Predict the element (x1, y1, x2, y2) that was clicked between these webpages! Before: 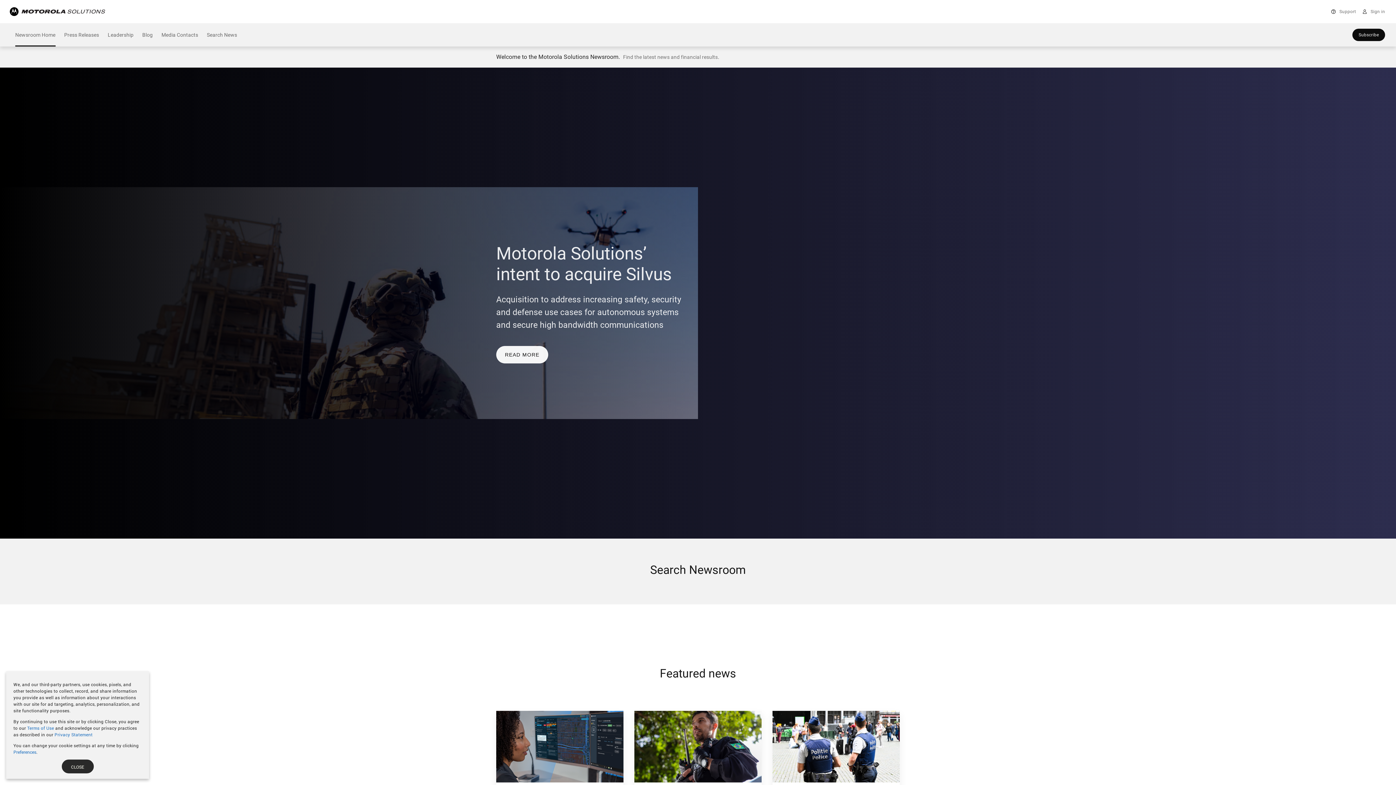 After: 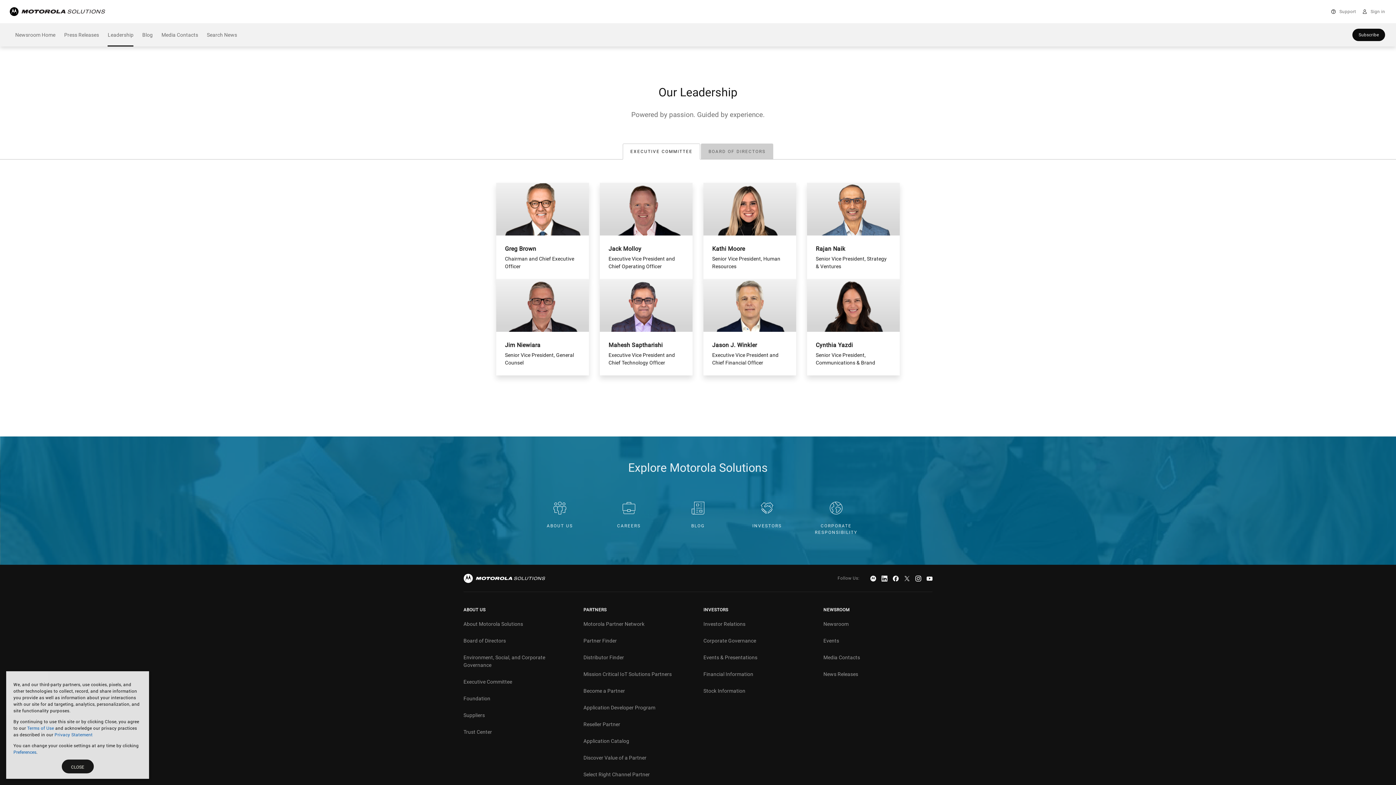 Action: bbox: (103, 23, 137, 46) label: Leadership